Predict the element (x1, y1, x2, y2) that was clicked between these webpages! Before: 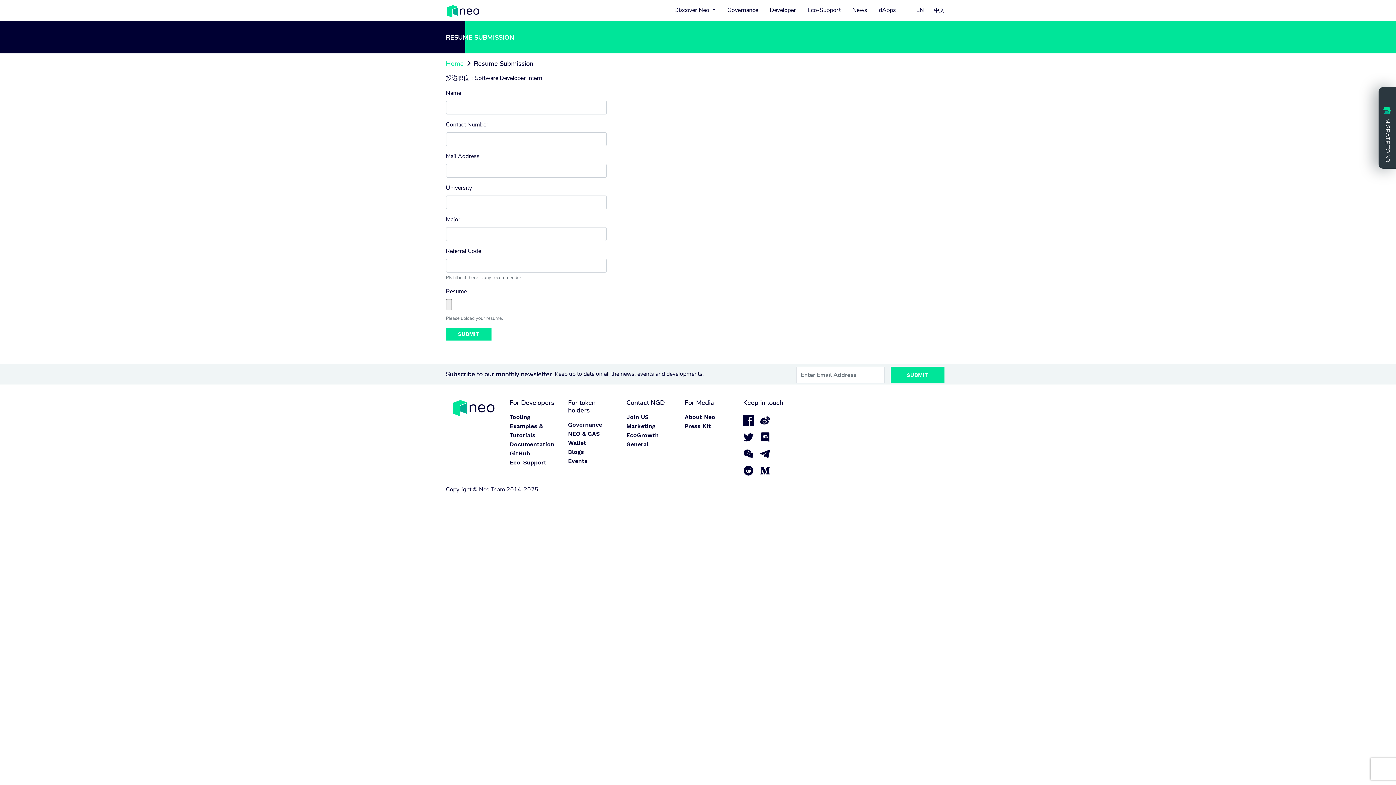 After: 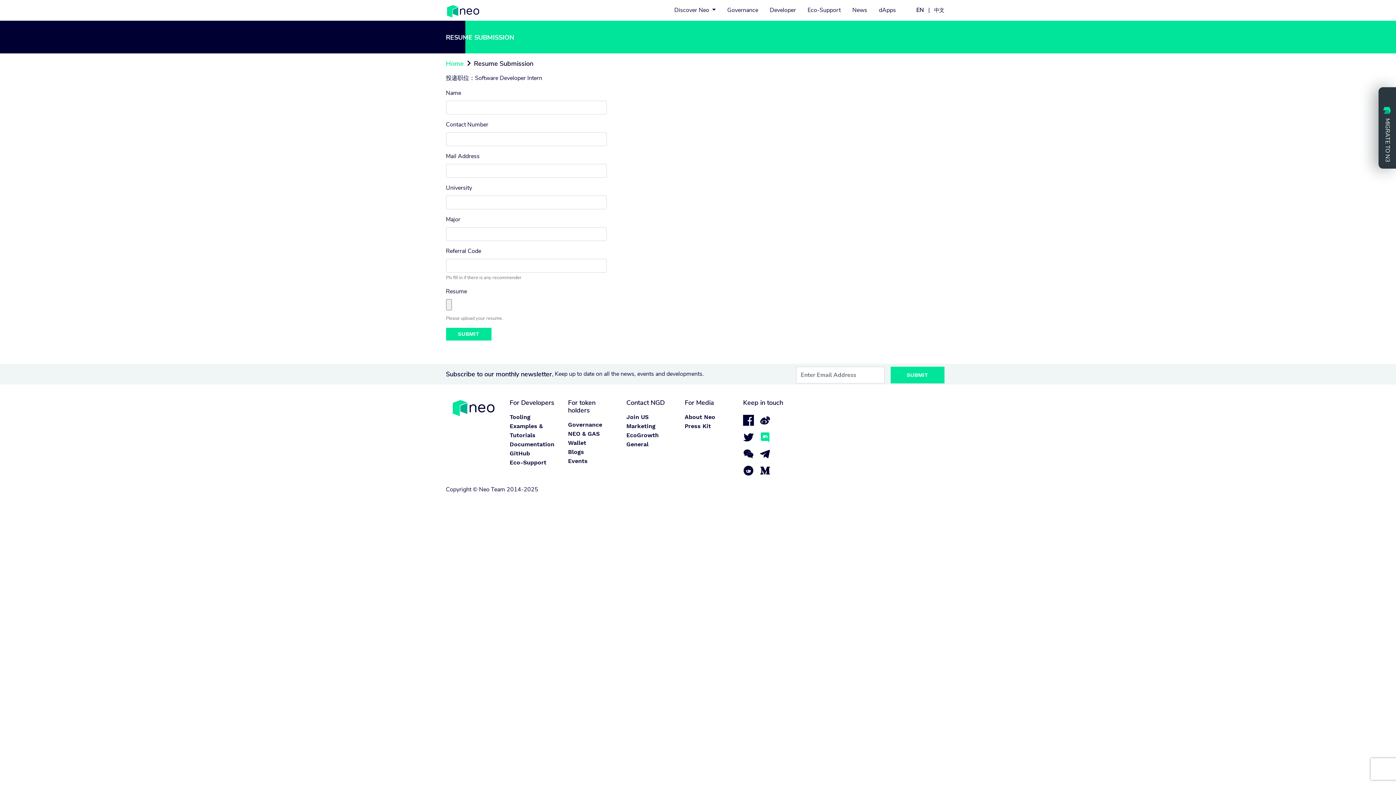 Action: label:  bbox: (759, 436, 775, 442)